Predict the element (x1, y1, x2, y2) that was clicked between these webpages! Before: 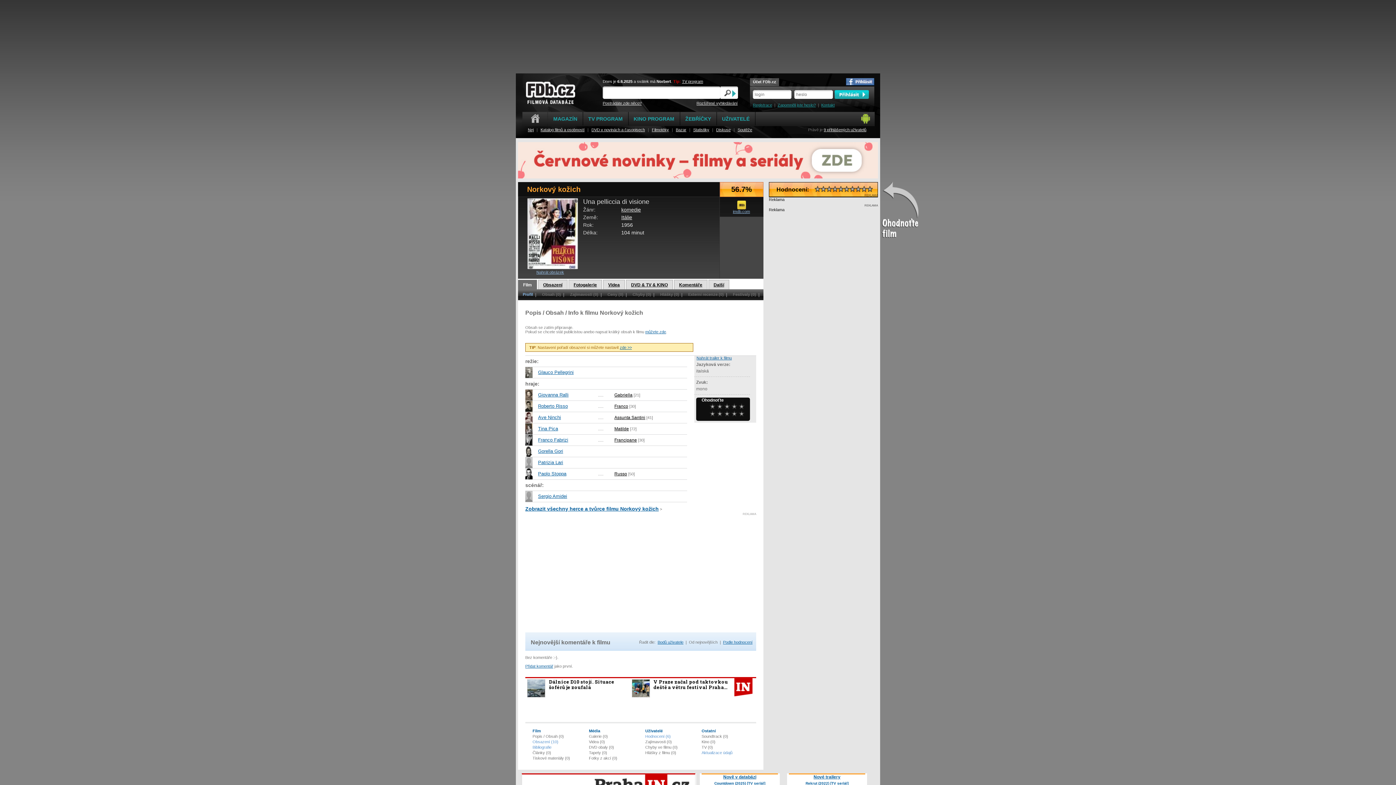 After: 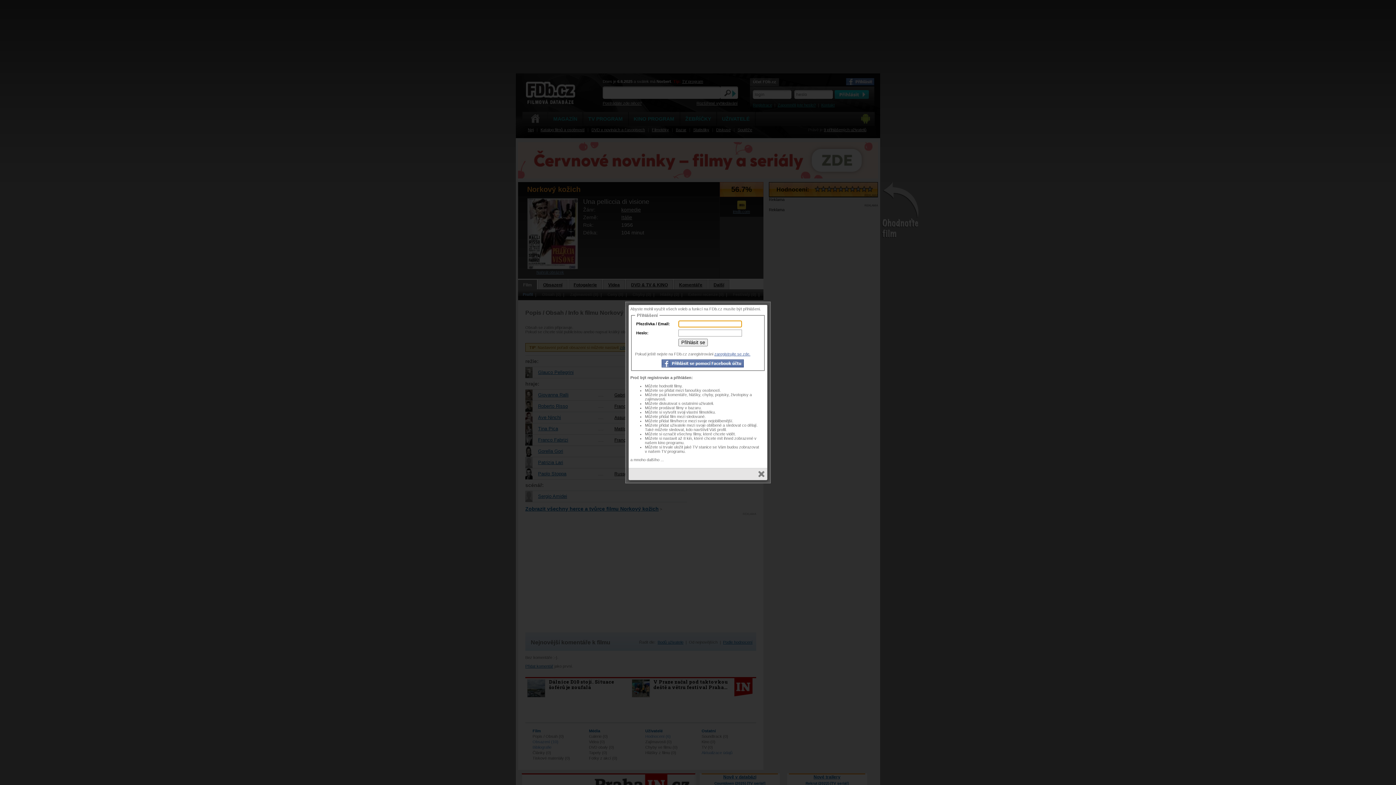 Action: bbox: (849, 186, 855, 192)